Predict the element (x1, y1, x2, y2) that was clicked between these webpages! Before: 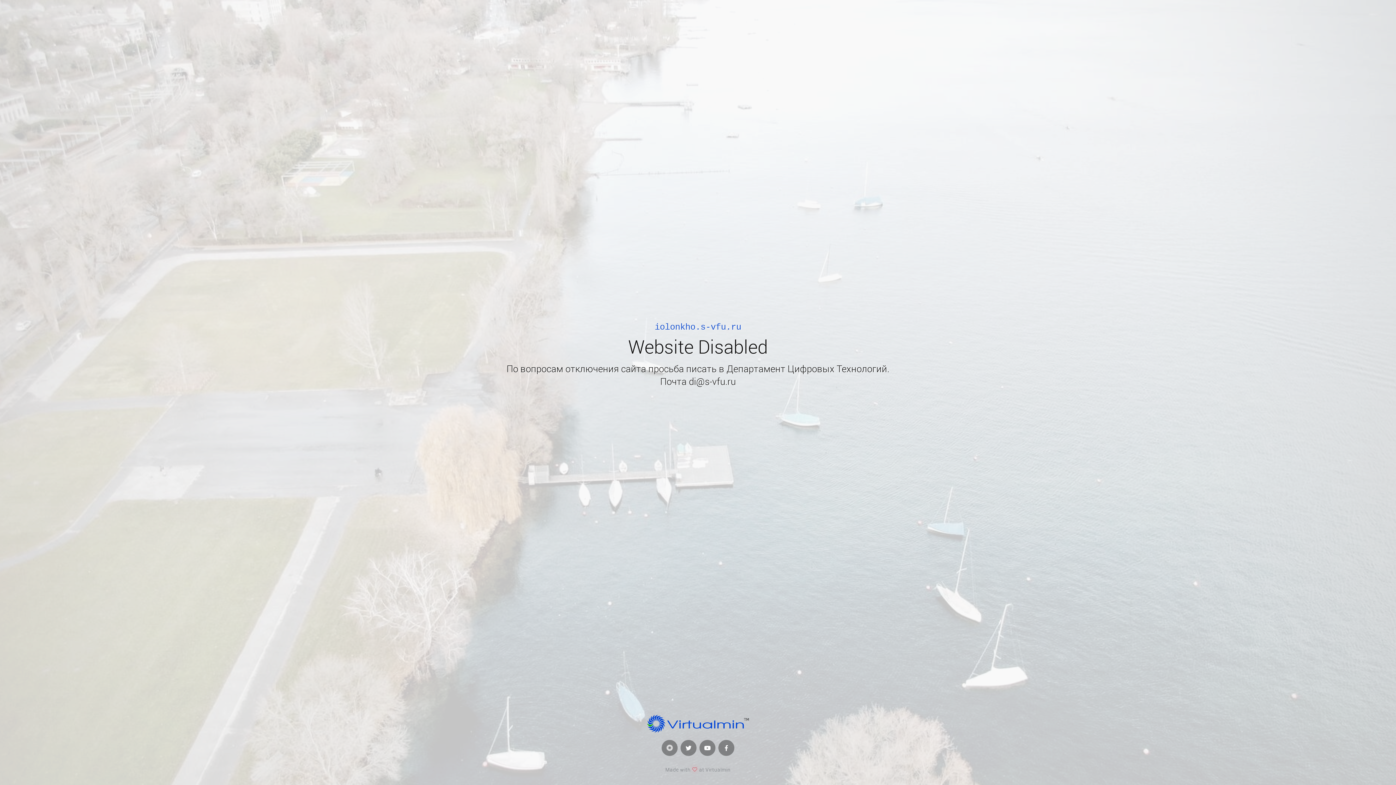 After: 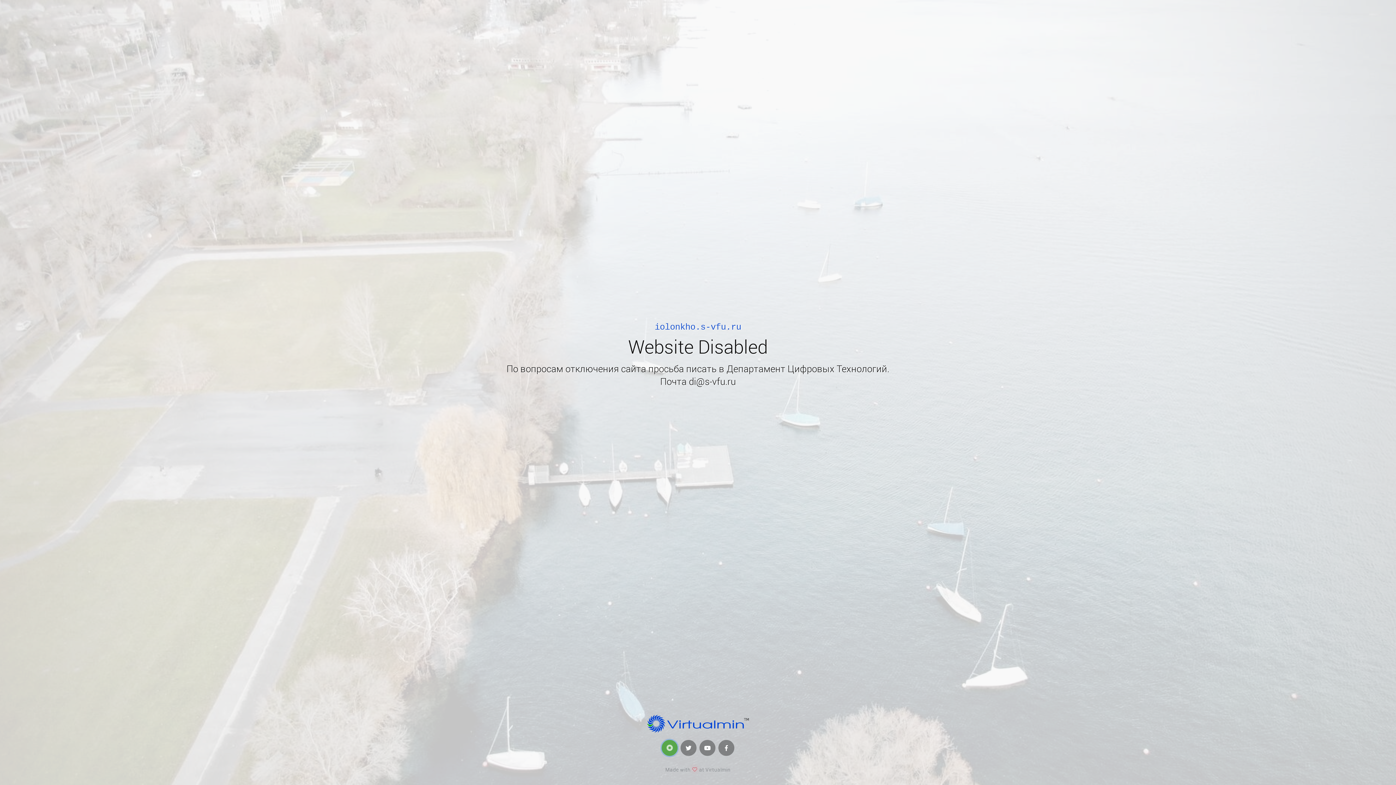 Action: bbox: (661, 740, 677, 756)